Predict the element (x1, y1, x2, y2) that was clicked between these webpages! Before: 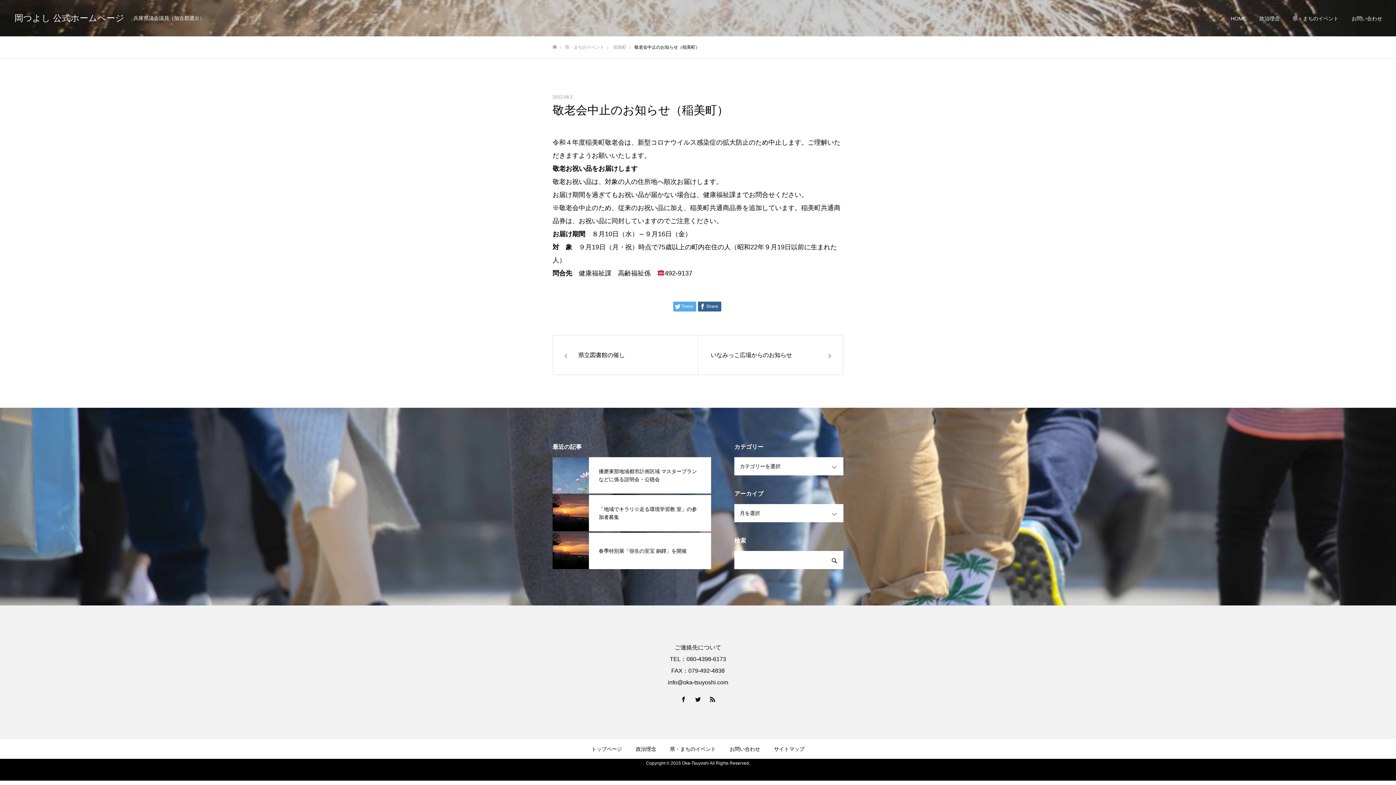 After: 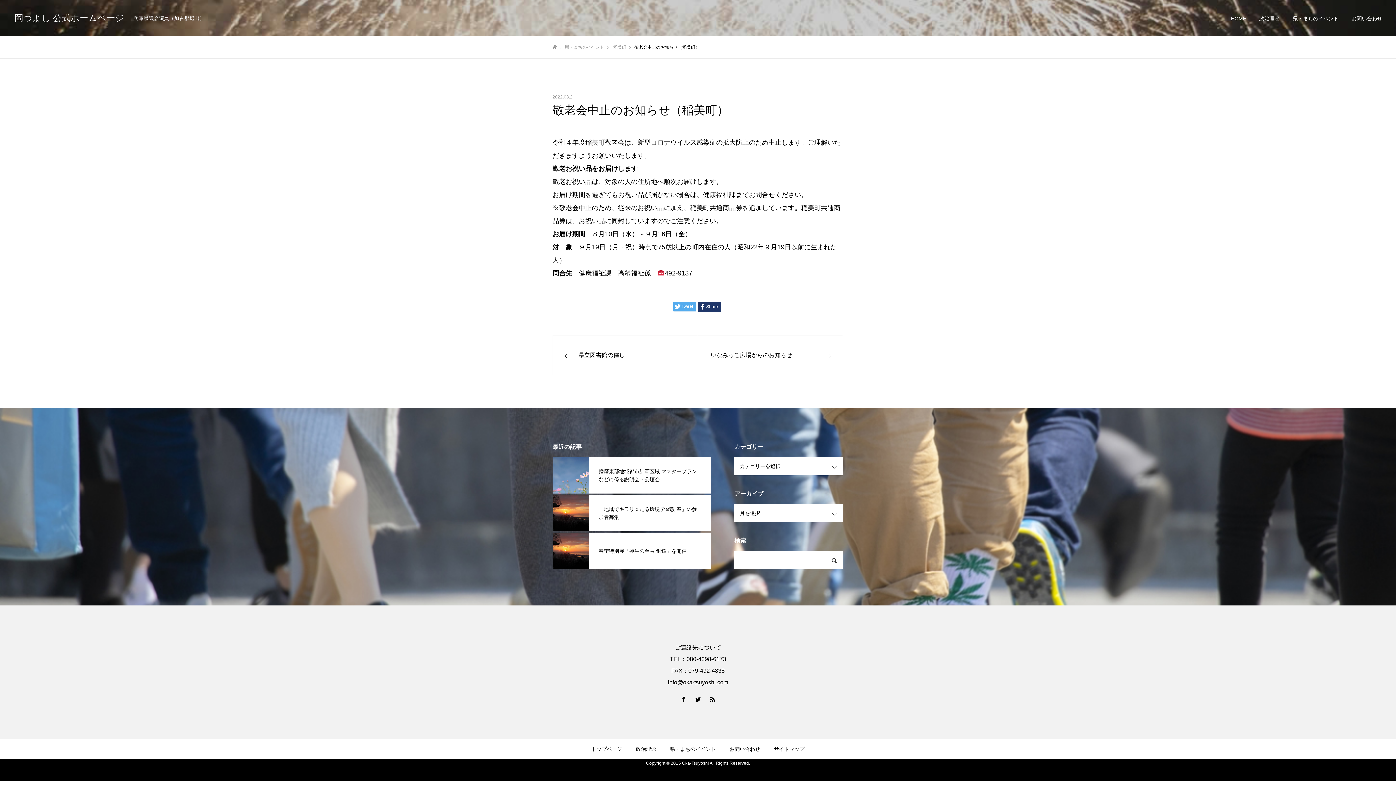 Action: bbox: (698, 301, 721, 311) label: Share